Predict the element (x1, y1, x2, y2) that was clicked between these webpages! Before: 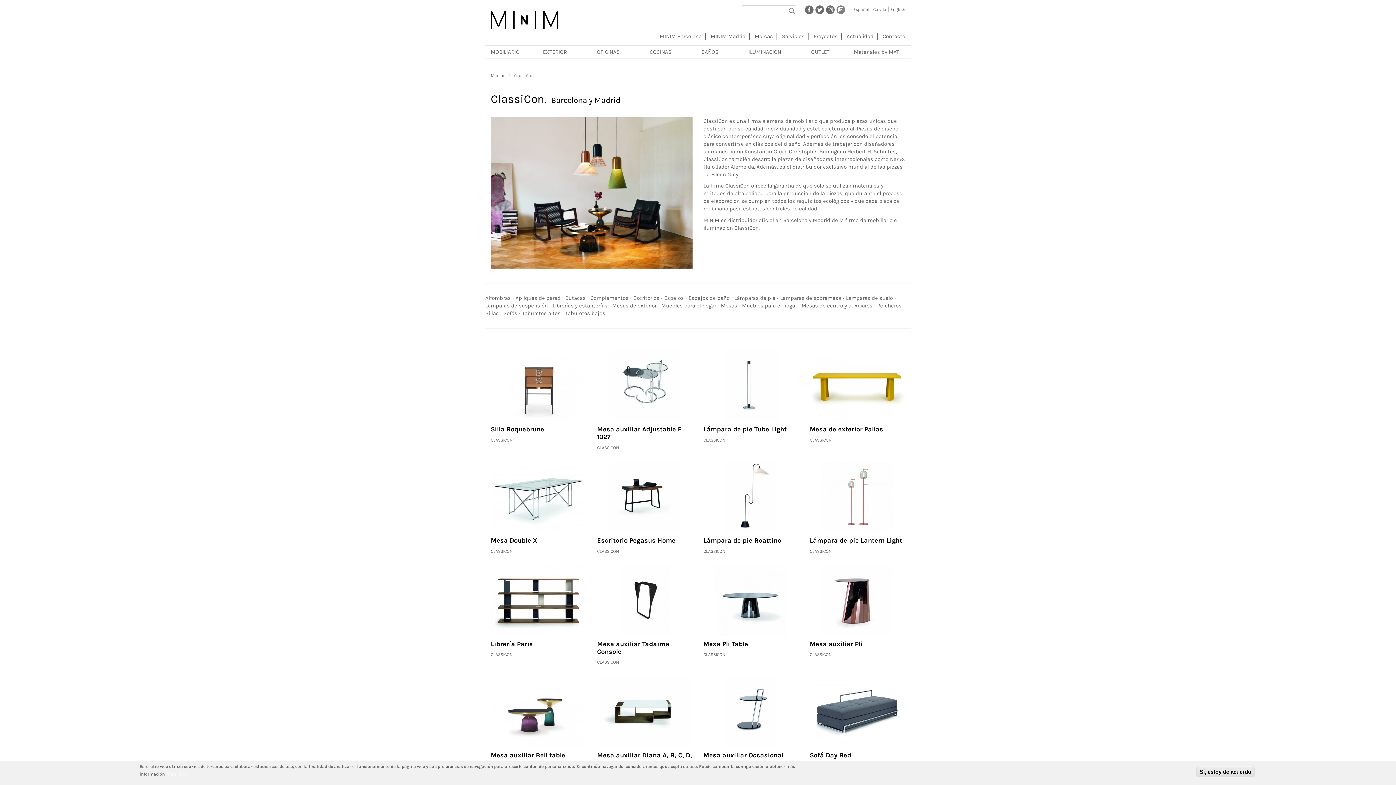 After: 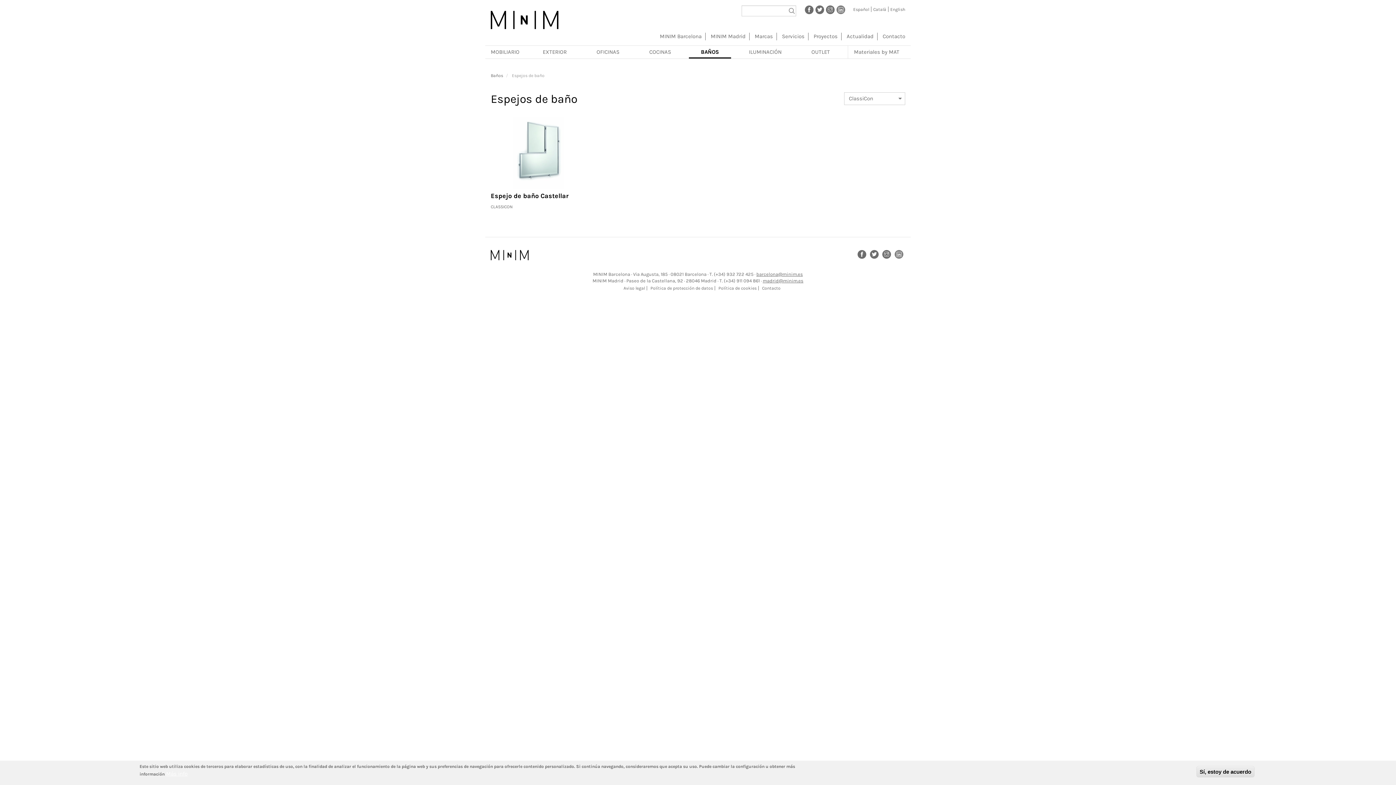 Action: bbox: (688, 294, 729, 301) label: Espejos de baño